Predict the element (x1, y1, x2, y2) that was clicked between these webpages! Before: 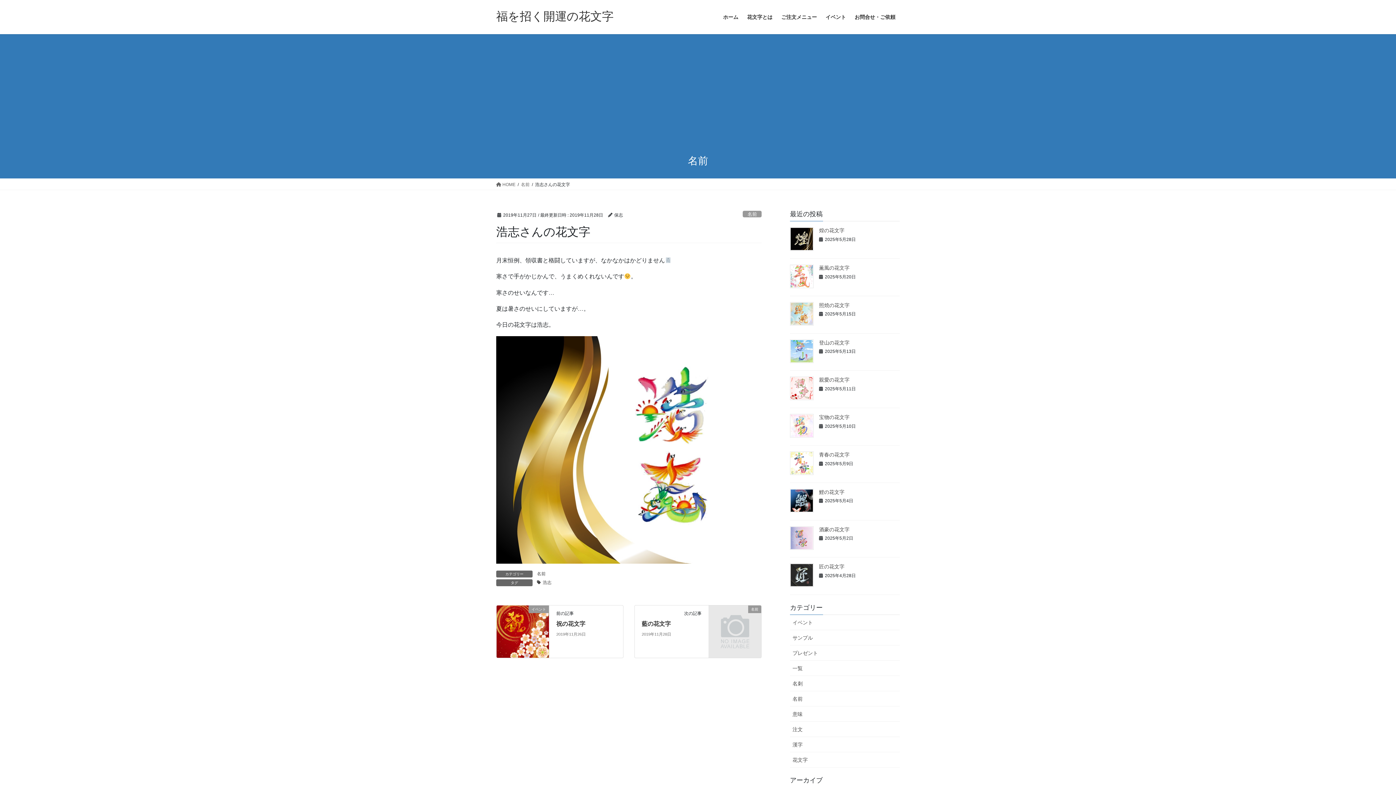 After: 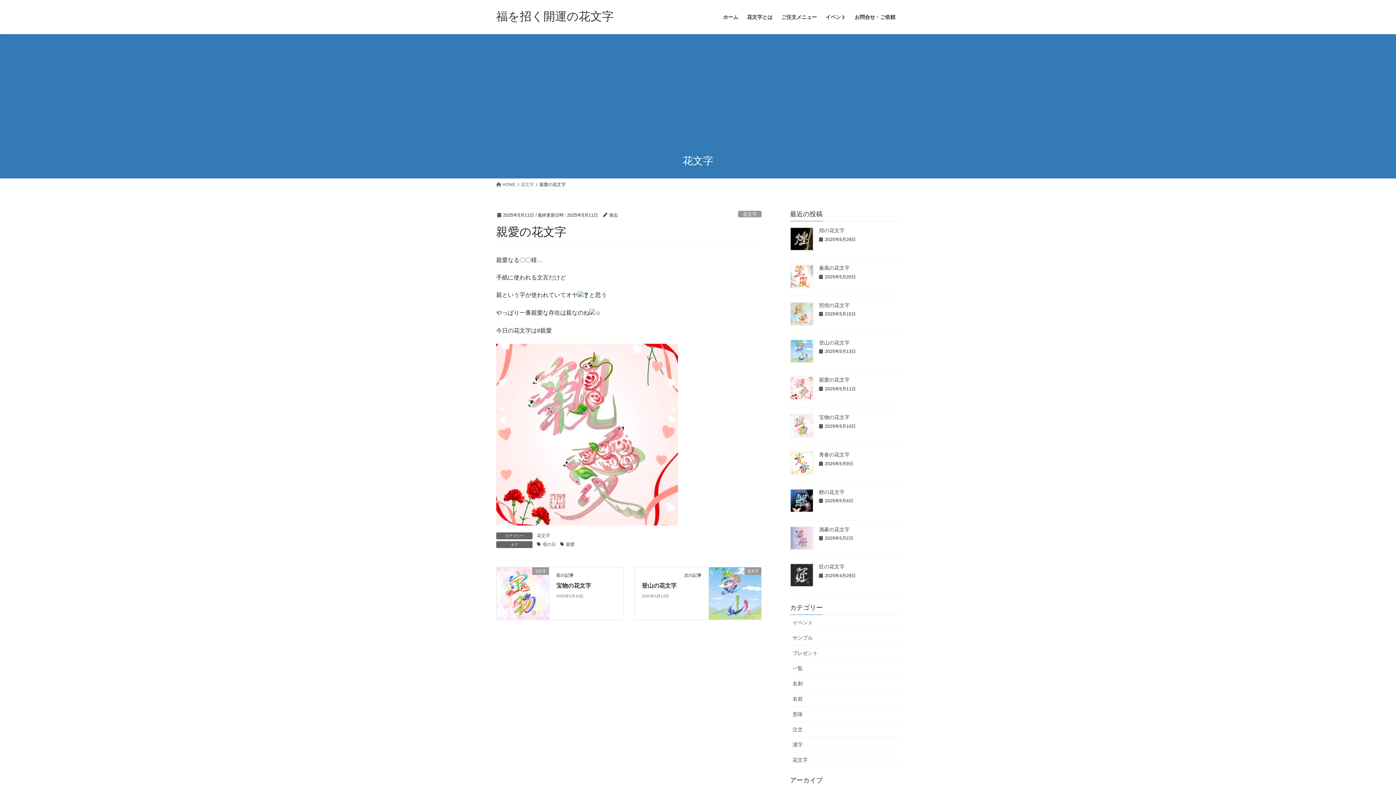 Action: bbox: (819, 377, 849, 383) label: 親愛の花文字